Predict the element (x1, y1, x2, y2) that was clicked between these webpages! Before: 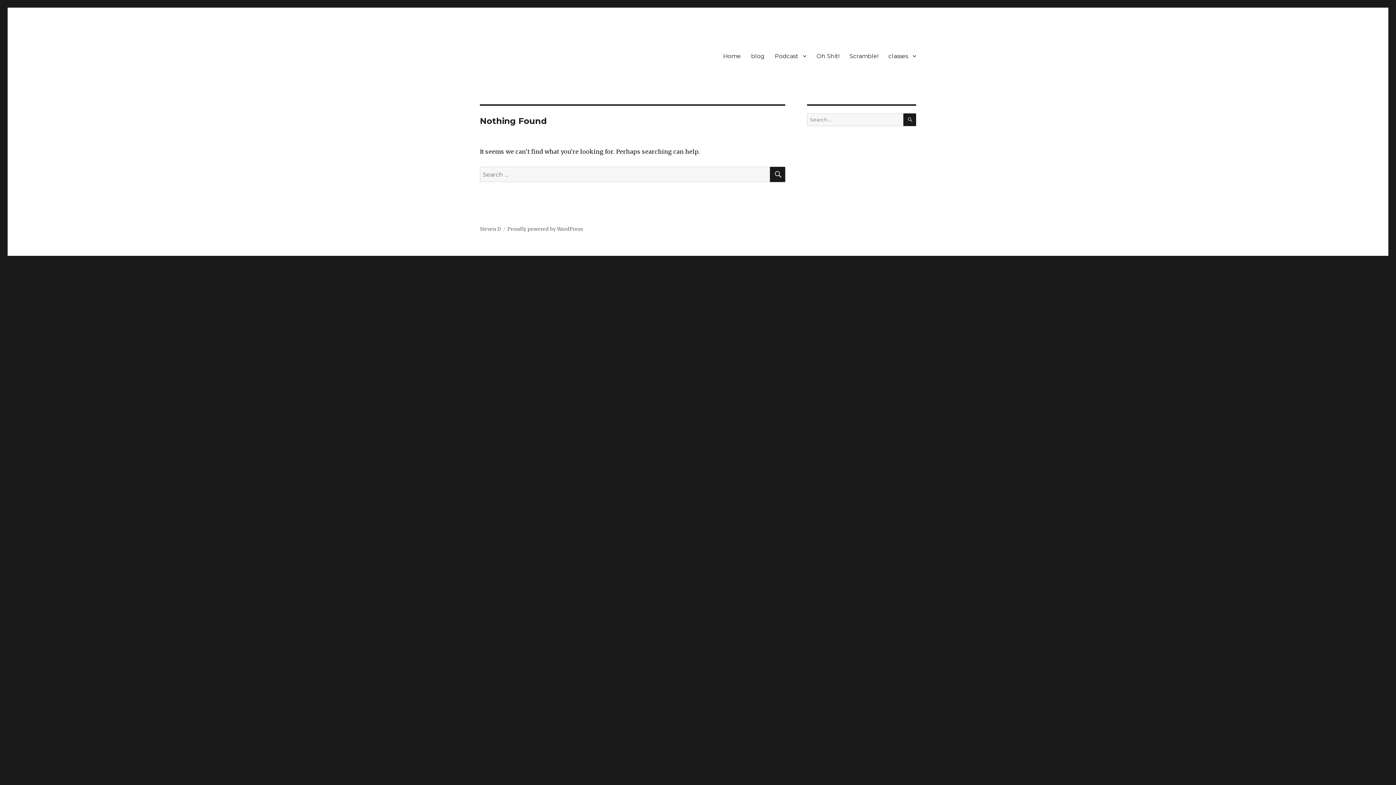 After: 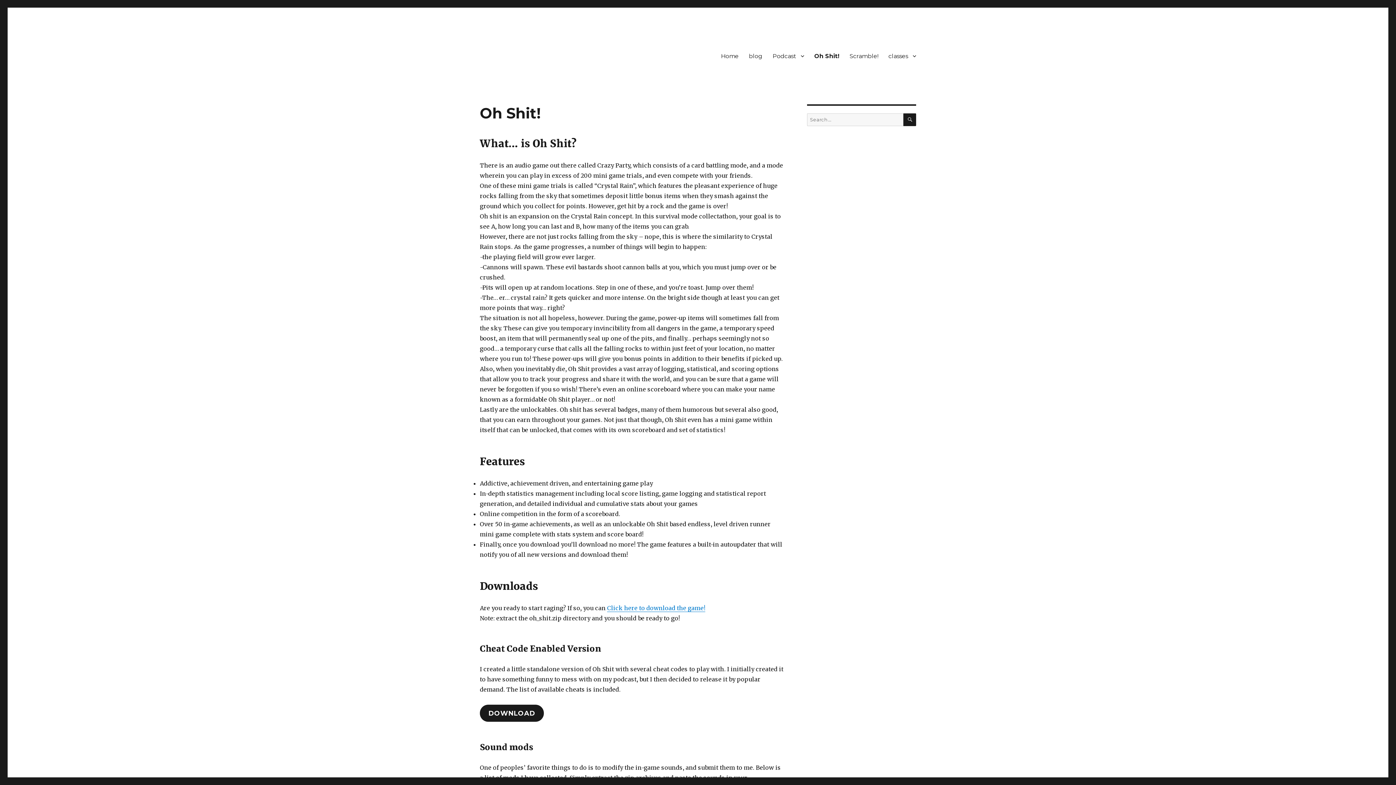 Action: bbox: (811, 48, 844, 63) label: Oh Shit!